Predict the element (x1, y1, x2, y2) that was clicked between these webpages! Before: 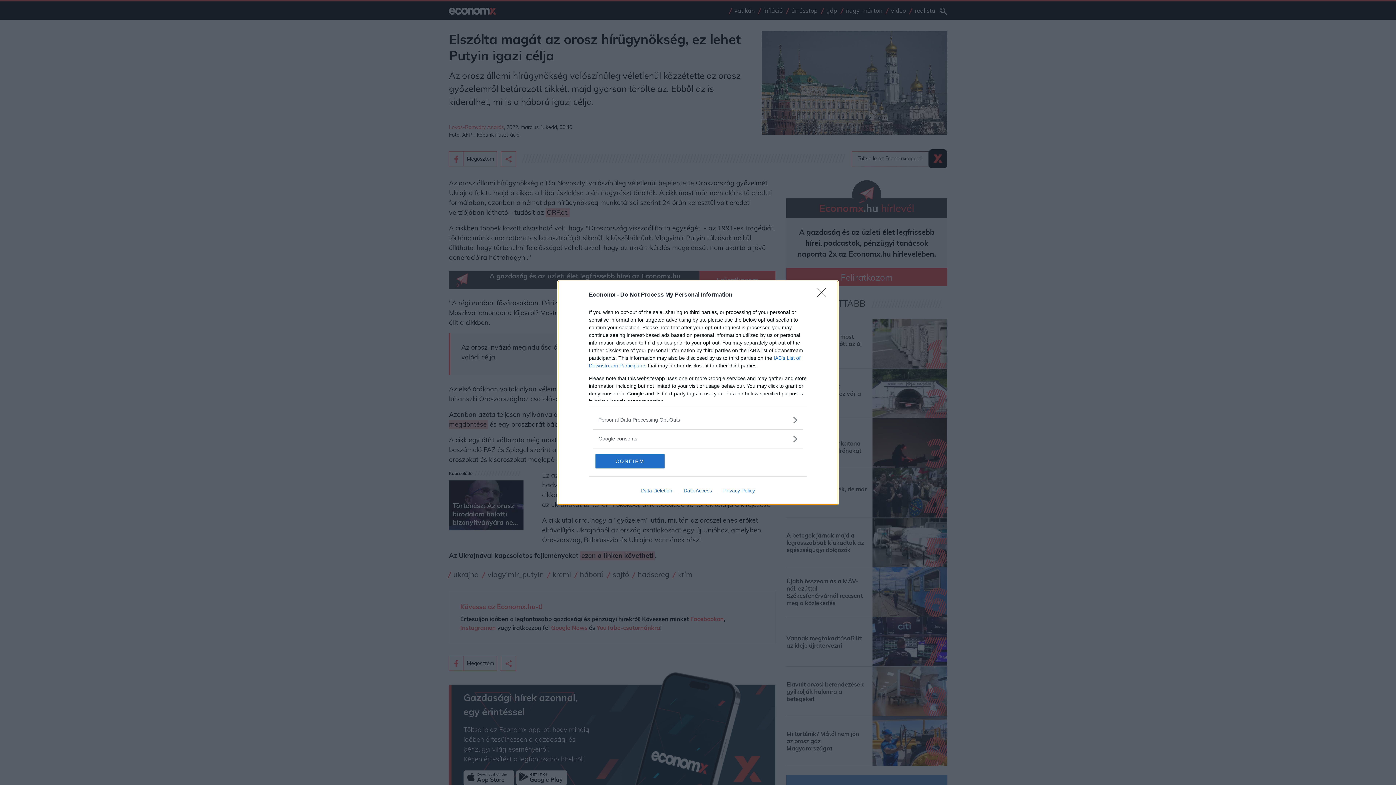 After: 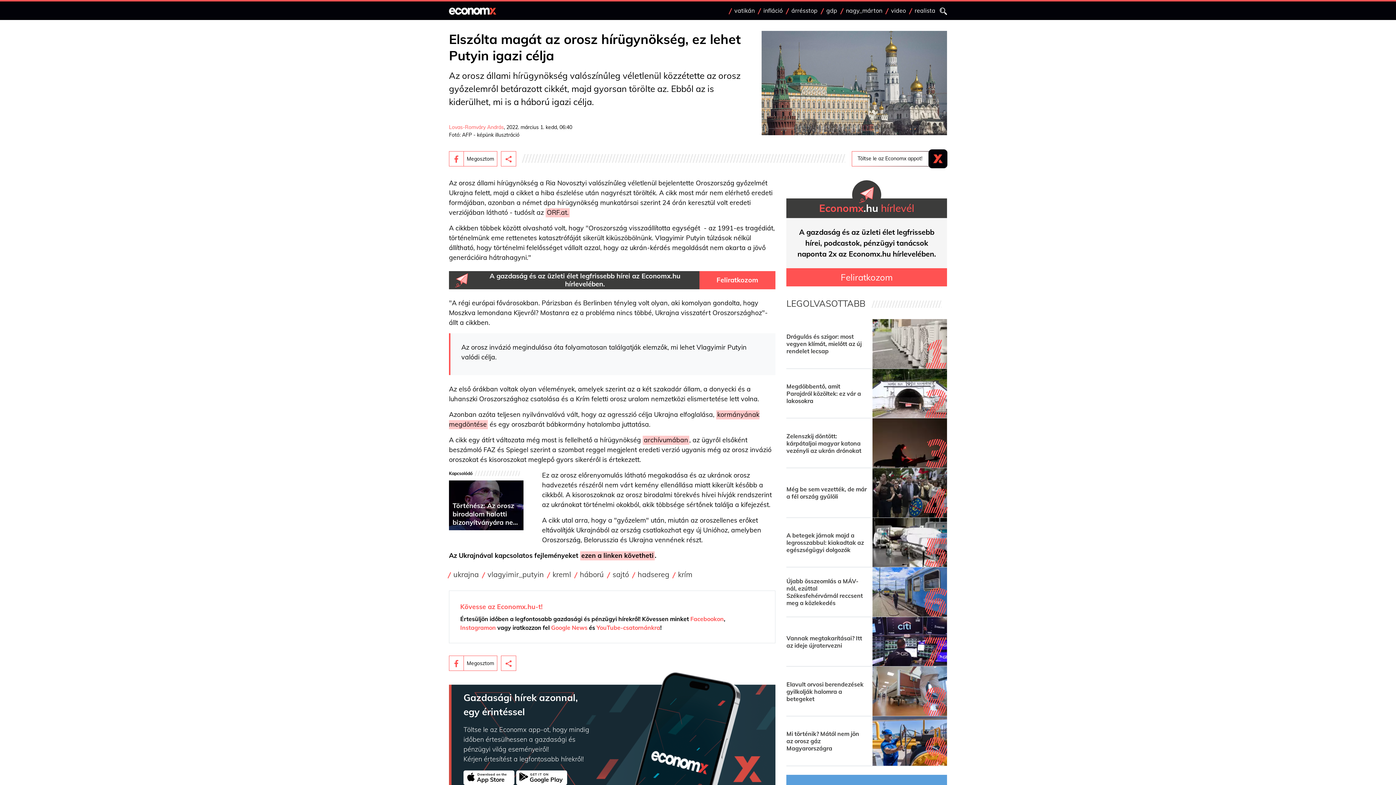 Action: bbox: (595, 454, 664, 468) label: CONFIRM